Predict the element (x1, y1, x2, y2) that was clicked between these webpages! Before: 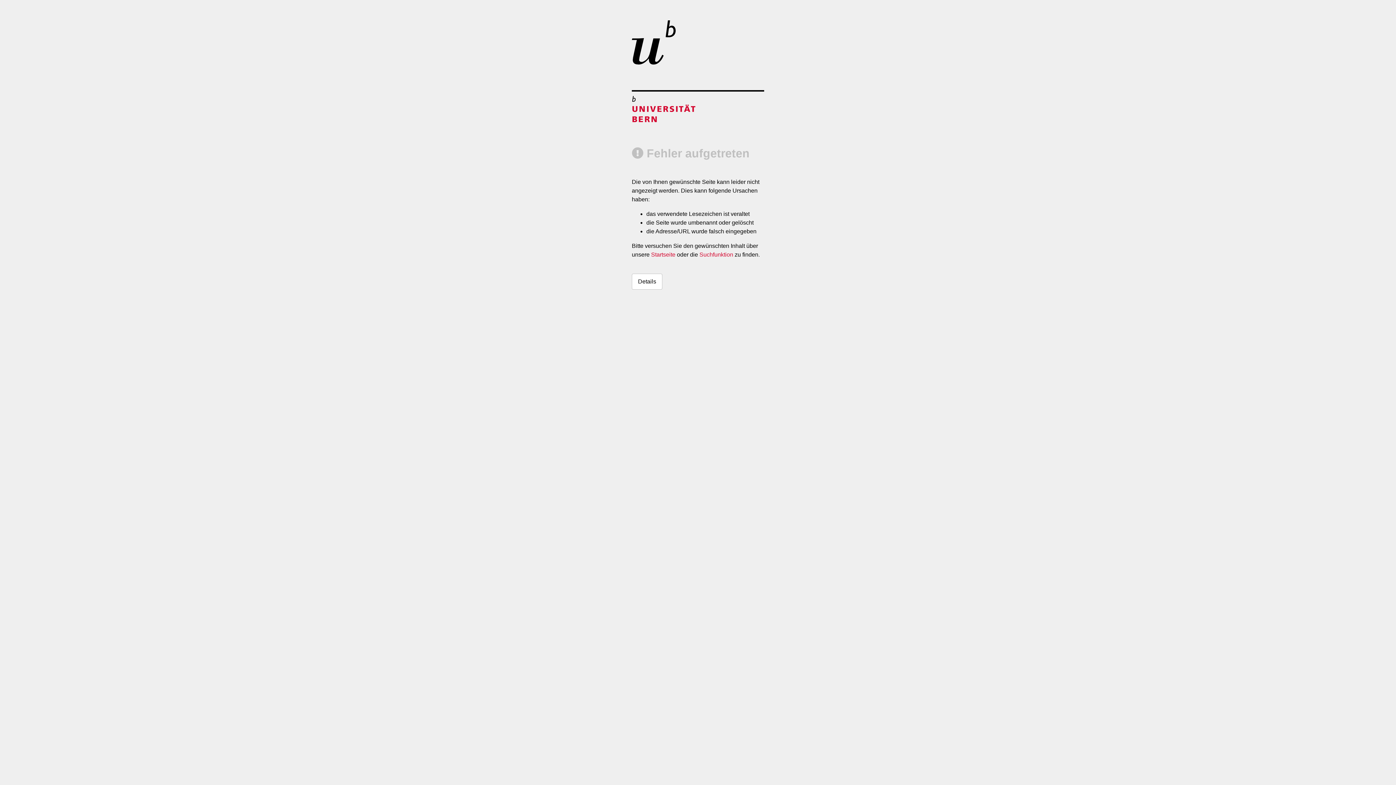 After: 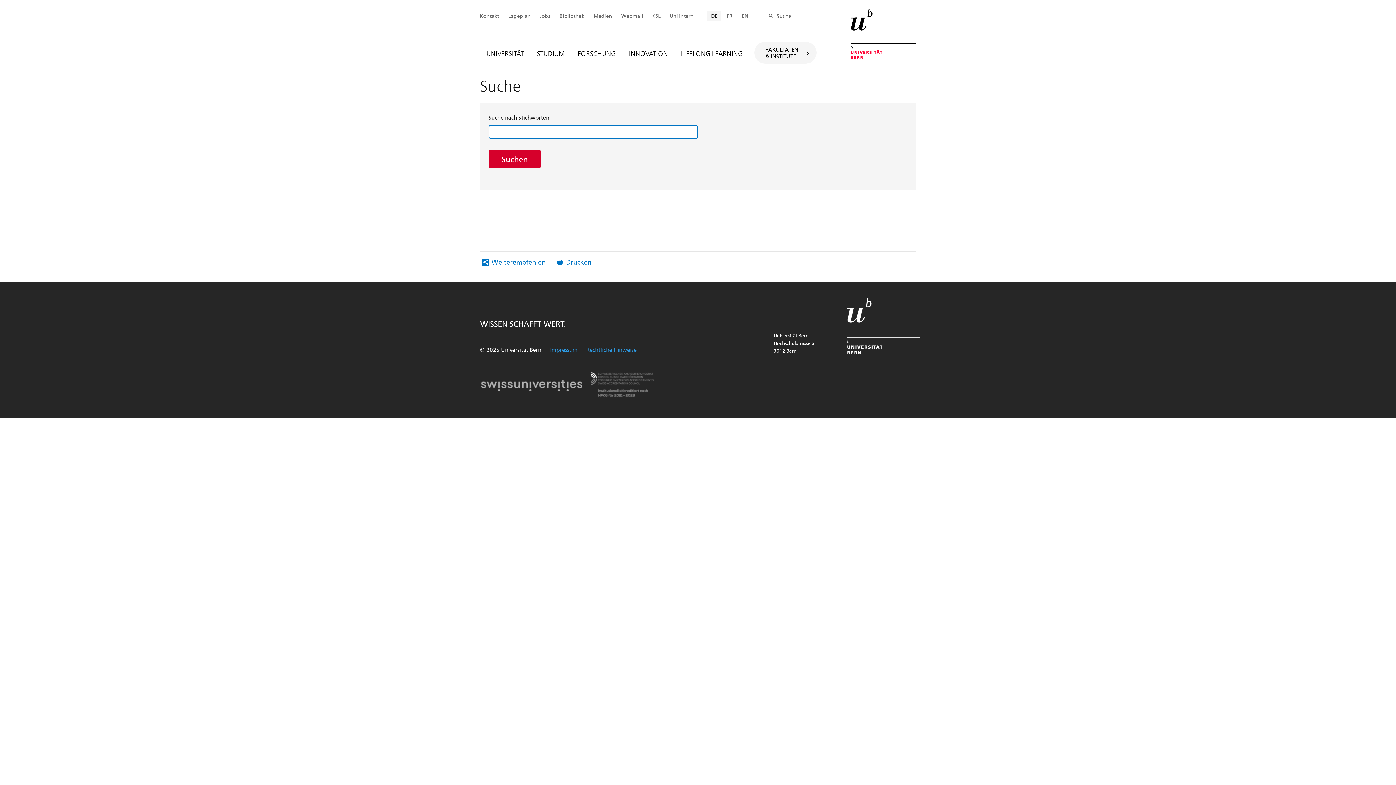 Action: bbox: (699, 251, 733, 257) label: Suchfunktion